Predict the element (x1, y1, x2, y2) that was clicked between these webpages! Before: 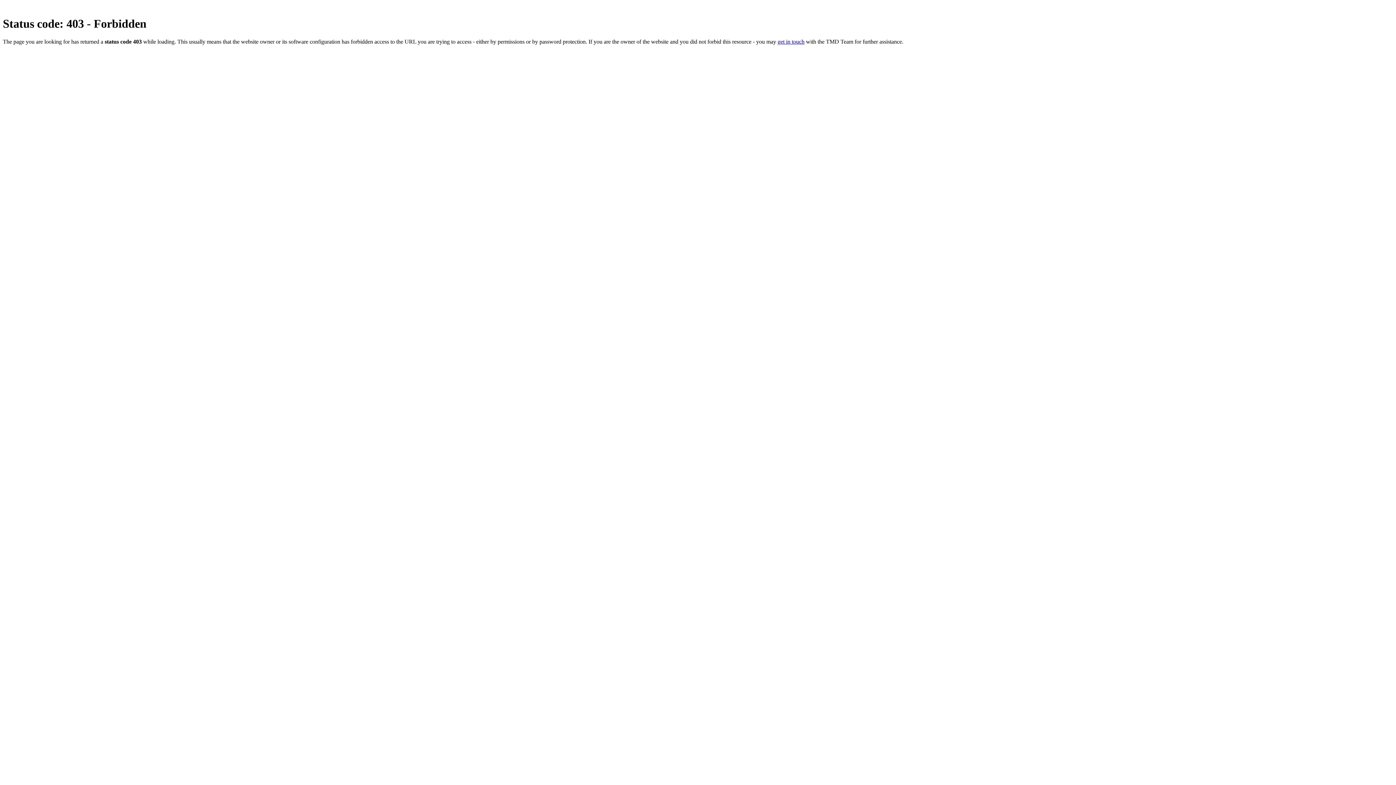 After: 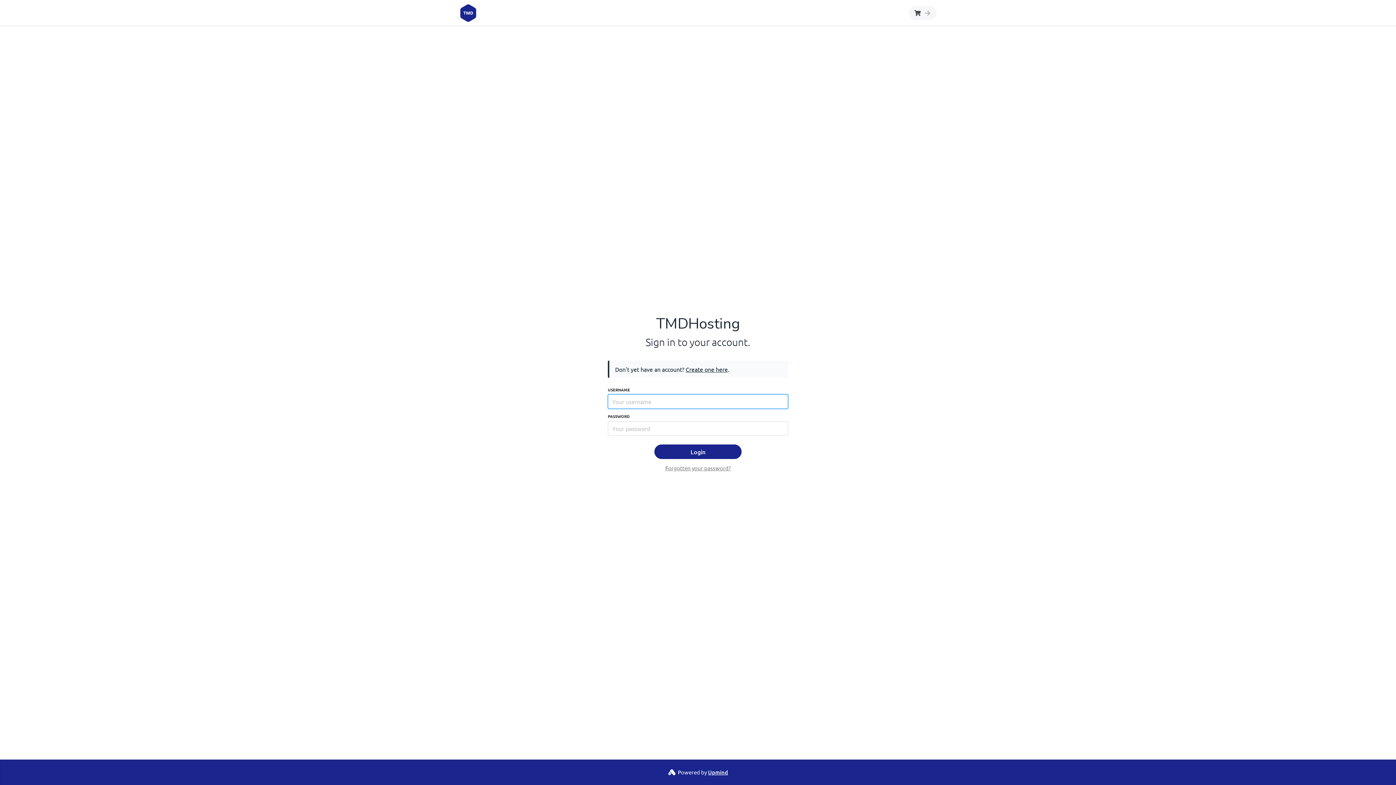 Action: bbox: (777, 38, 804, 44) label: get in touch